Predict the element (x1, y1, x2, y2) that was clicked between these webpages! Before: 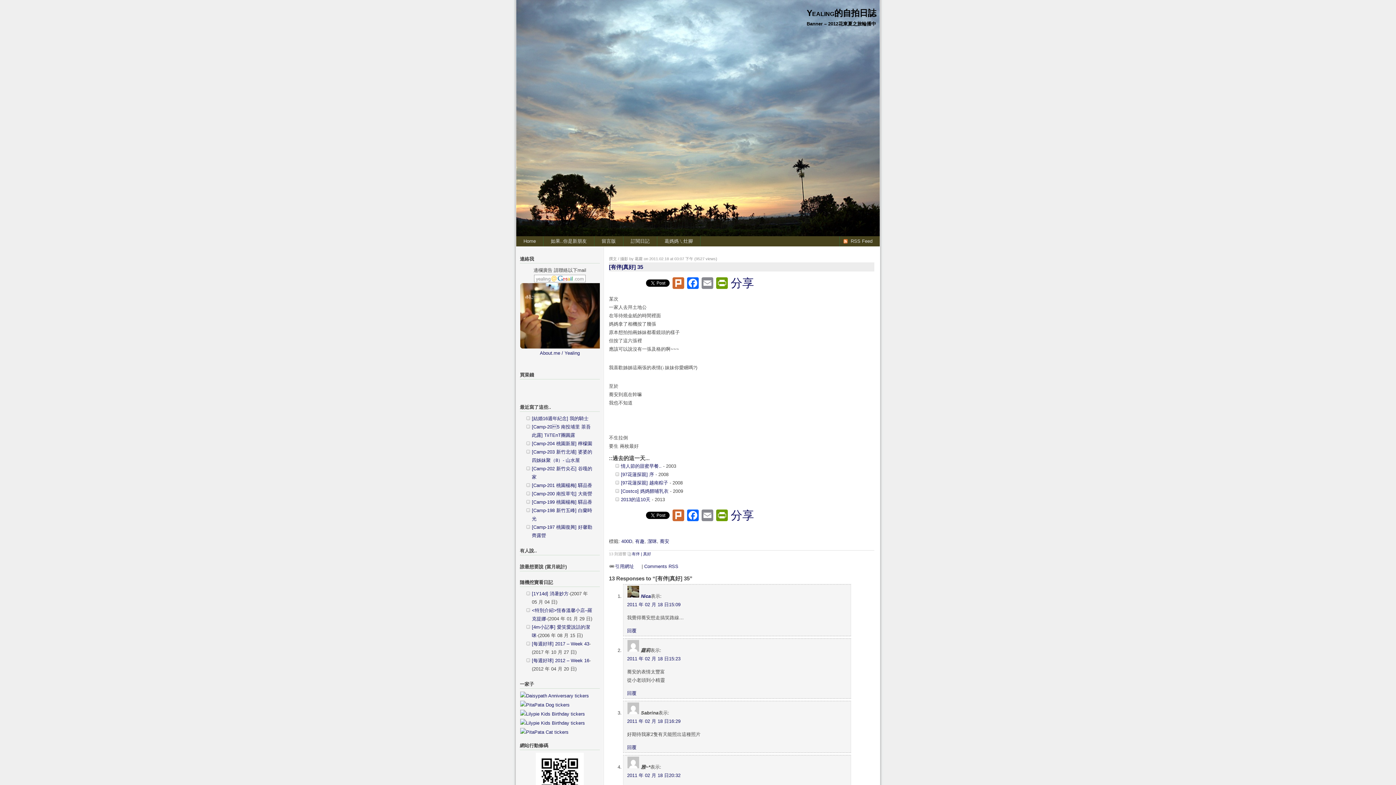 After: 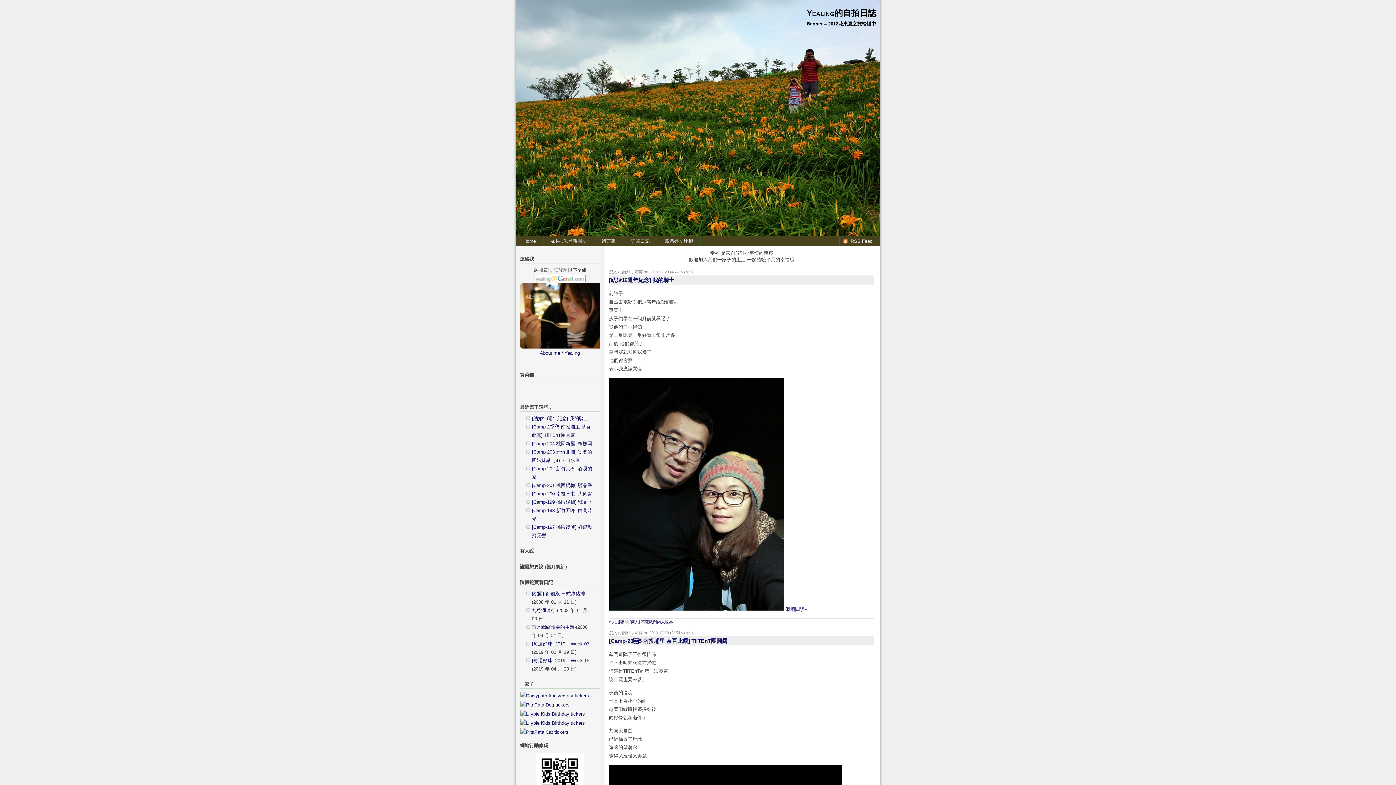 Action: label: Home bbox: (516, 236, 543, 246)